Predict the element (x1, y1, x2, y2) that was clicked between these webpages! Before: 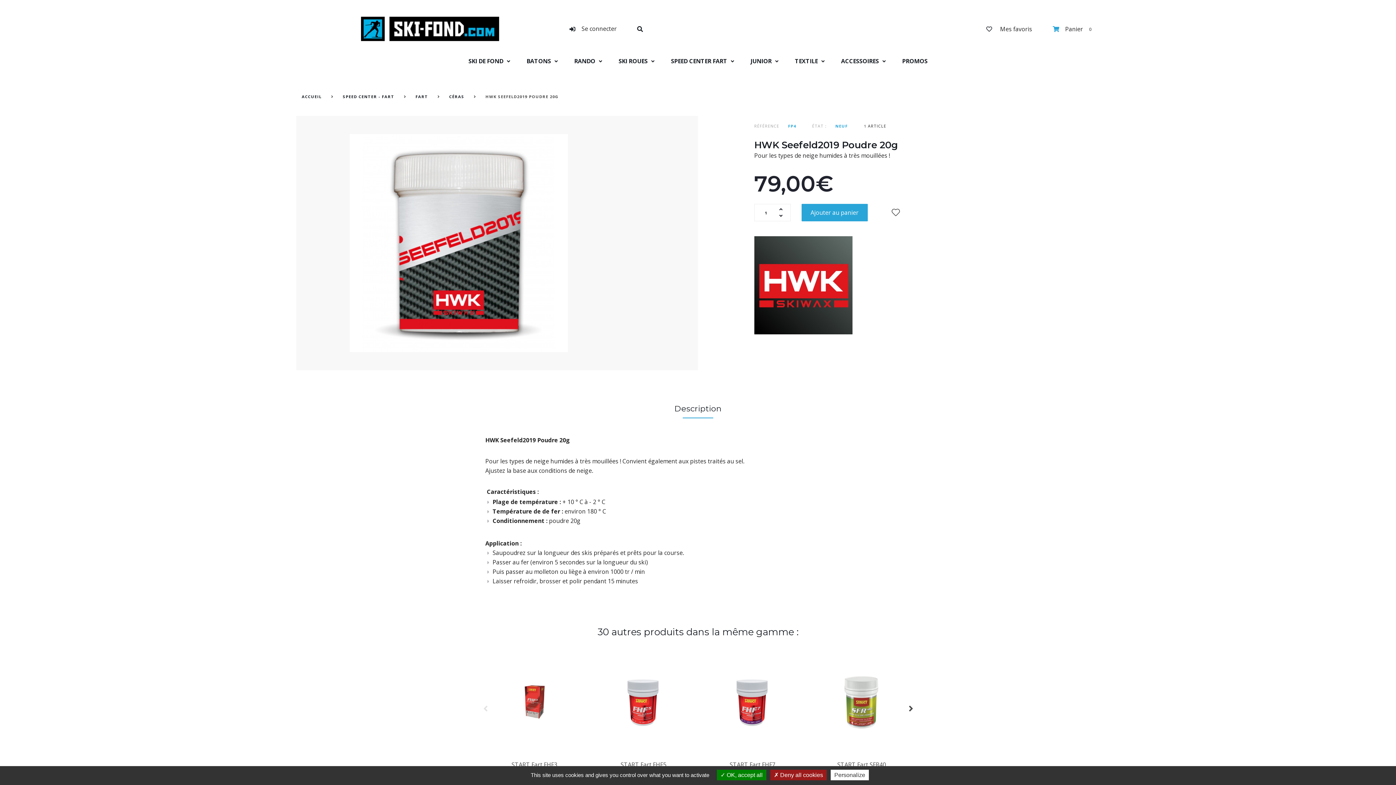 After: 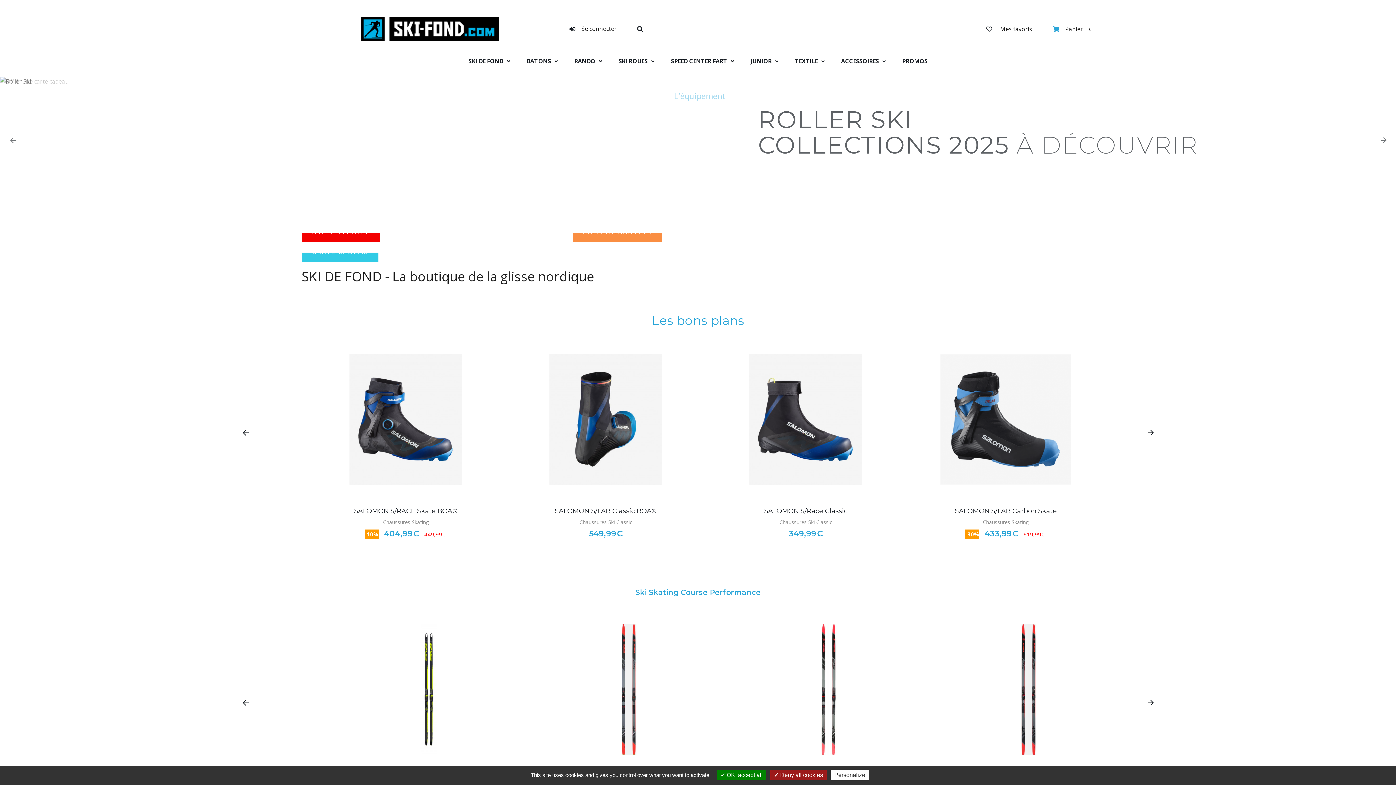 Action: bbox: (361, 16, 499, 41)